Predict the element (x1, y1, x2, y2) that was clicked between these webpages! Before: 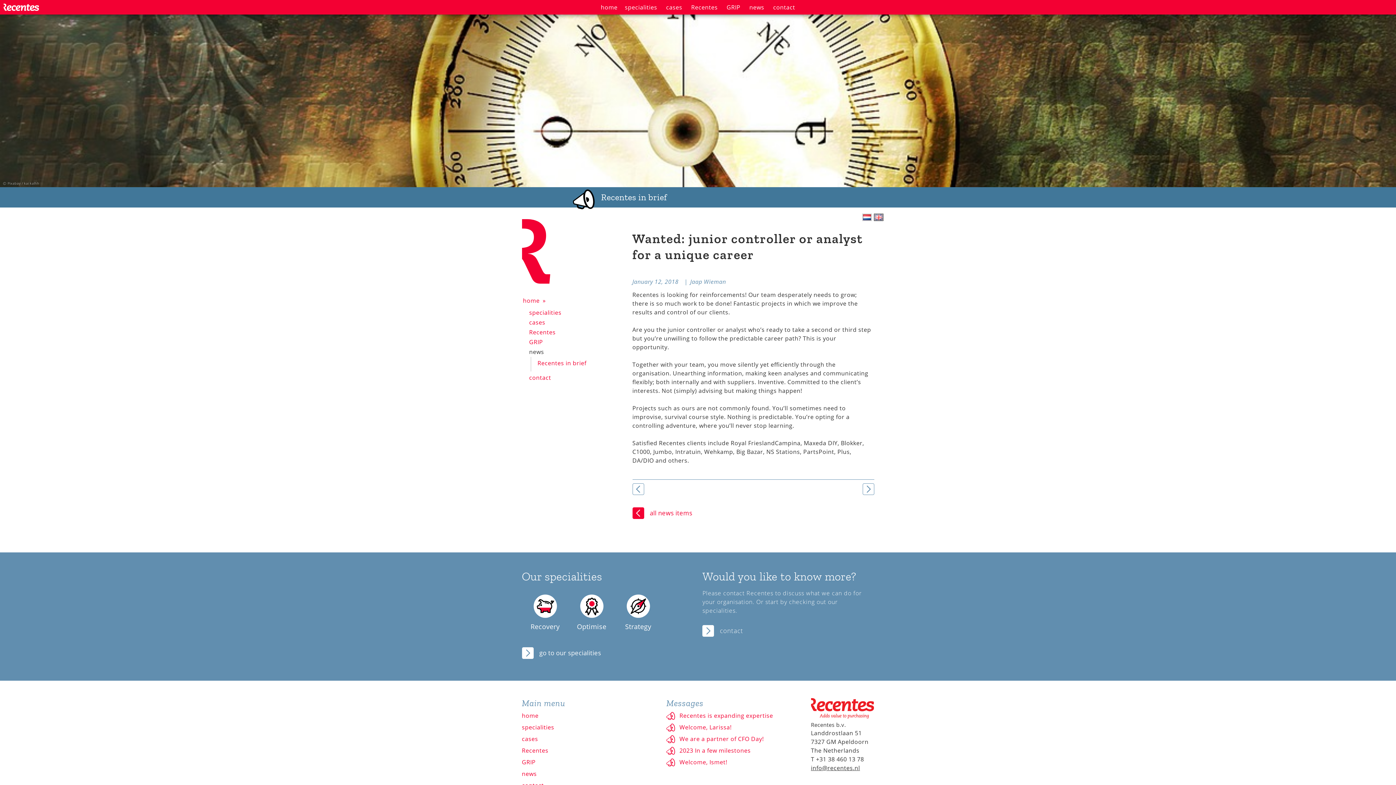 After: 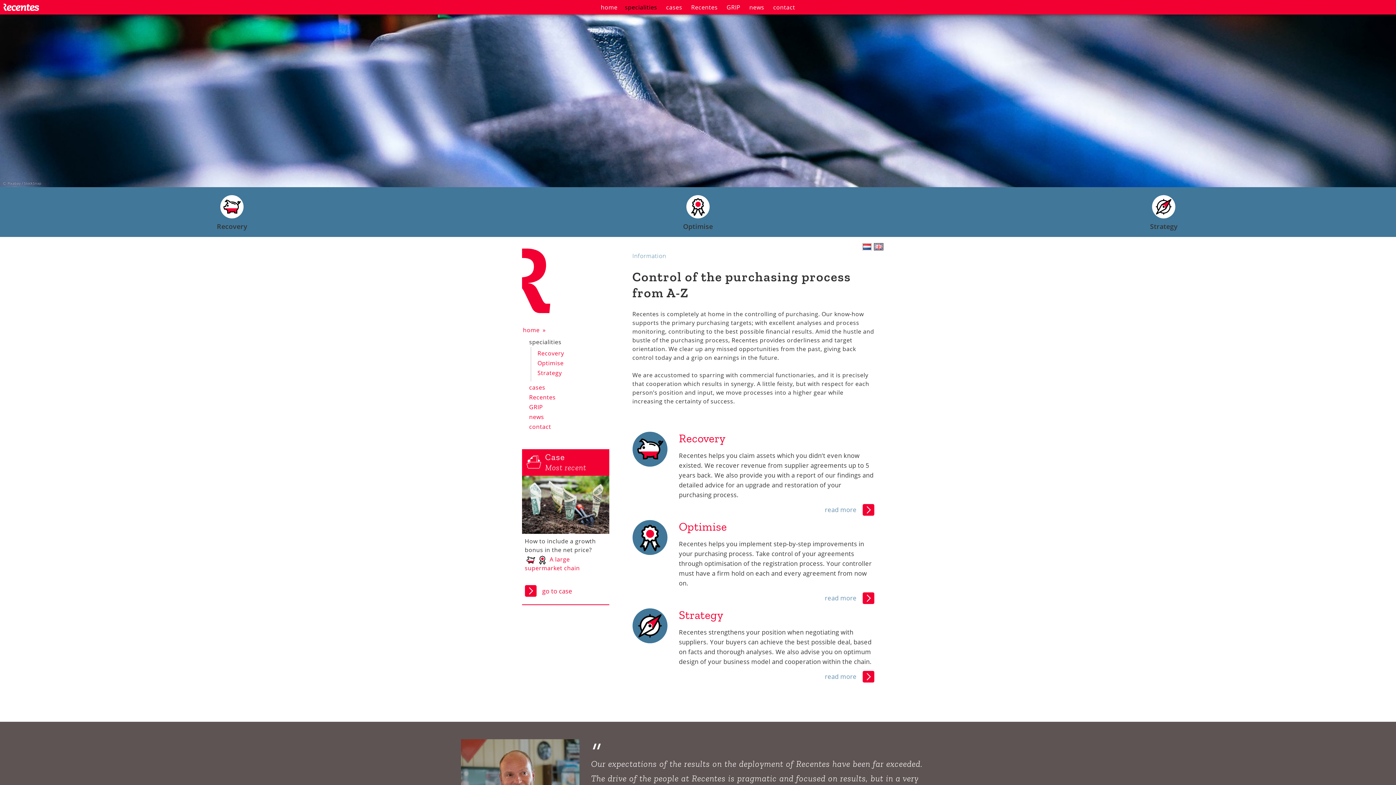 Action: label: specialities bbox: (522, 723, 554, 731)